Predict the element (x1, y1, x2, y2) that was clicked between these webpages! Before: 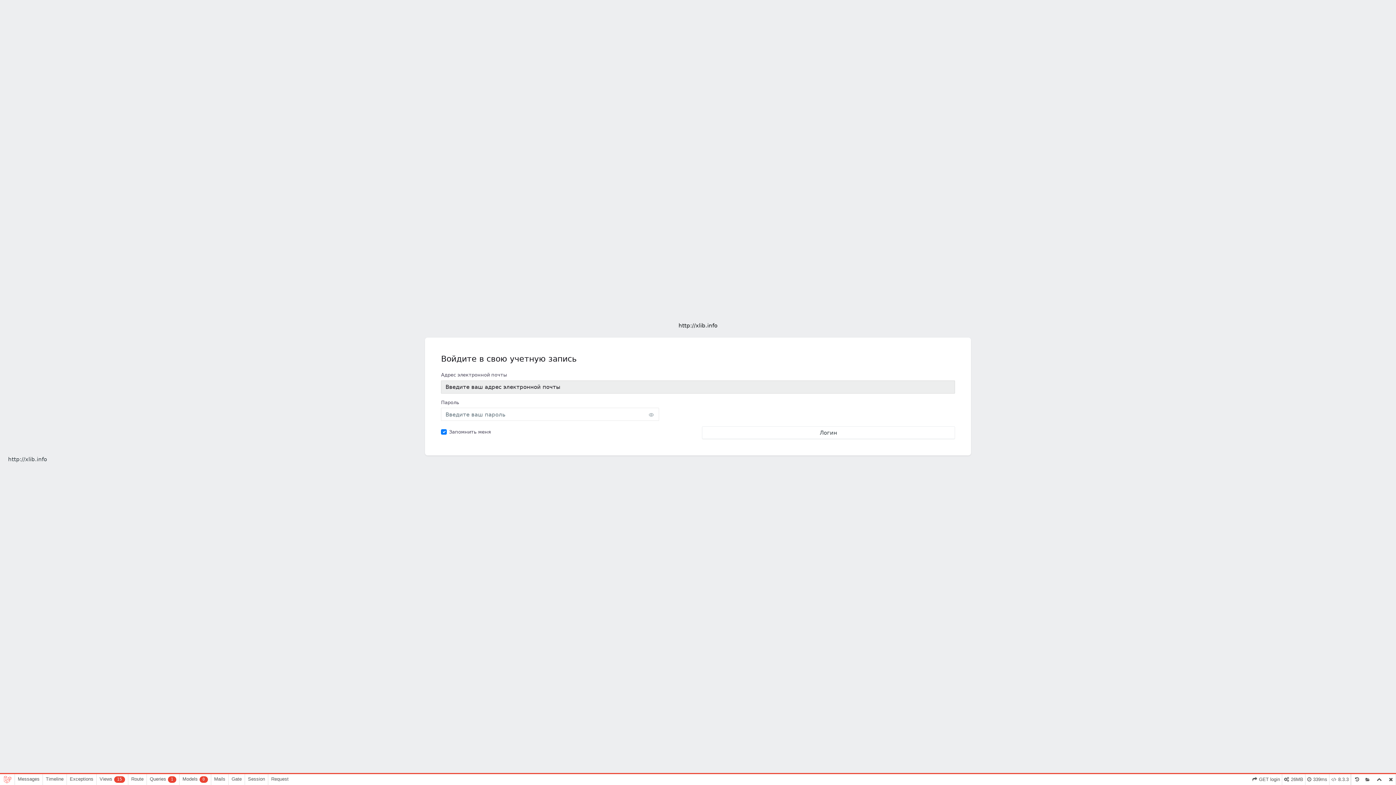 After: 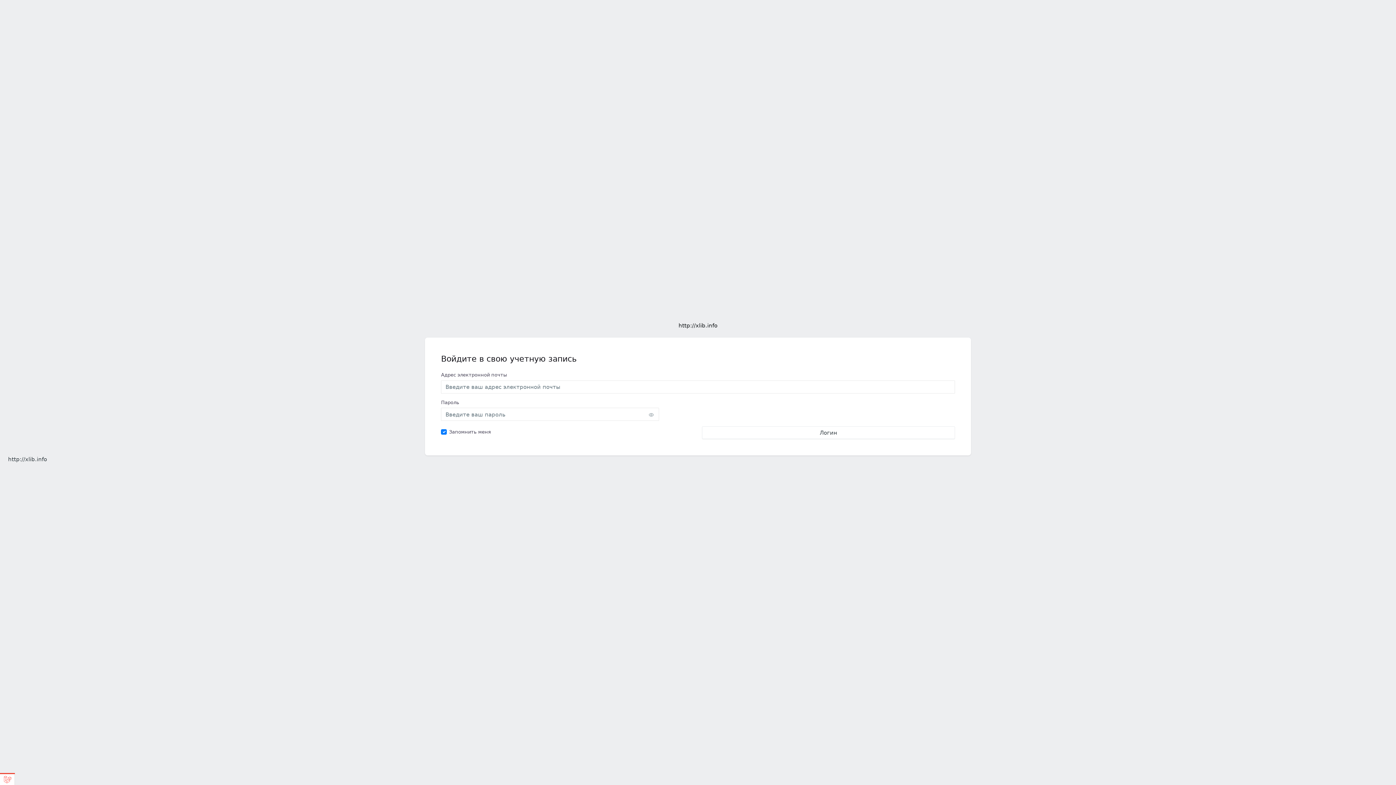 Action: bbox: (0, 774, 14, 785)